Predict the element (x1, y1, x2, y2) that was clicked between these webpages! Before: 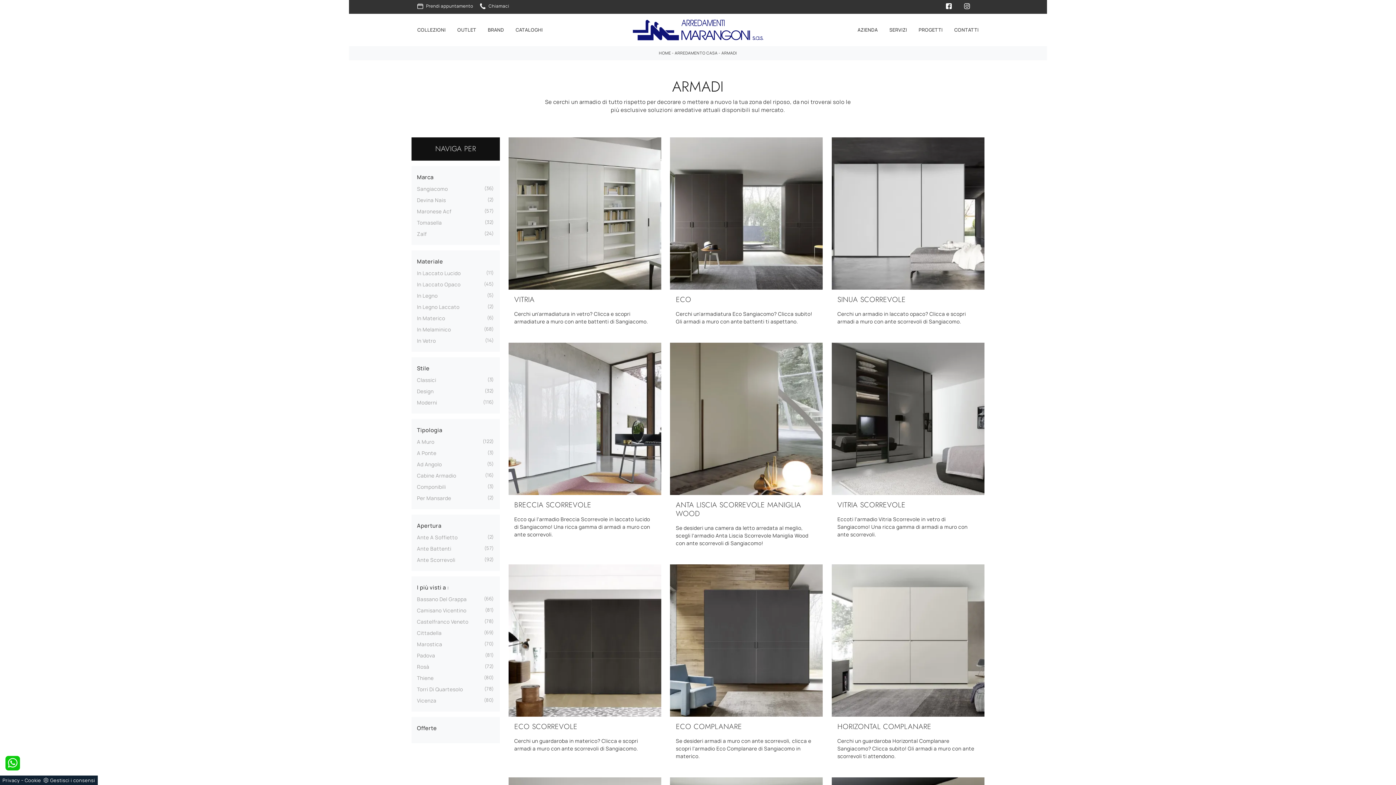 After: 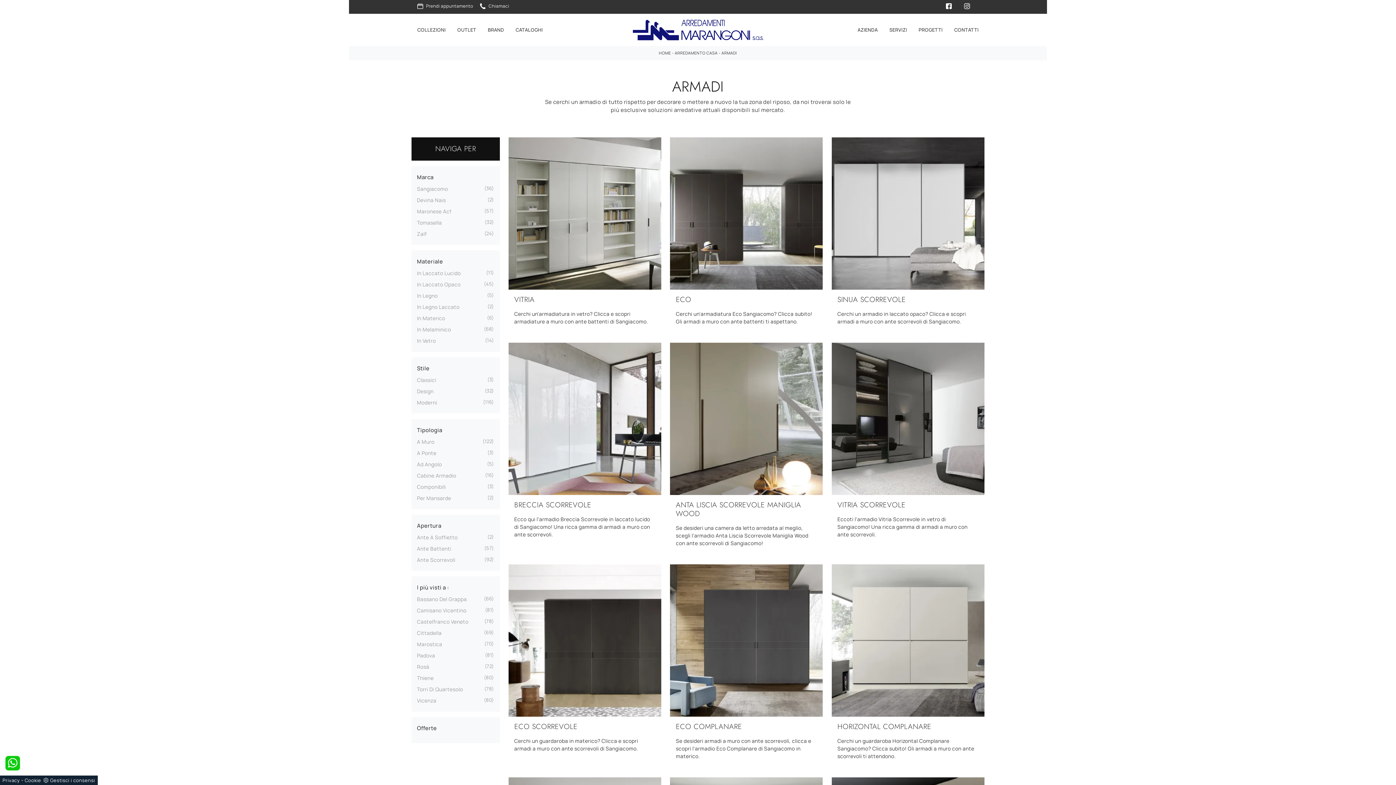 Action: label: Materiale bbox: (417, 257, 494, 265)